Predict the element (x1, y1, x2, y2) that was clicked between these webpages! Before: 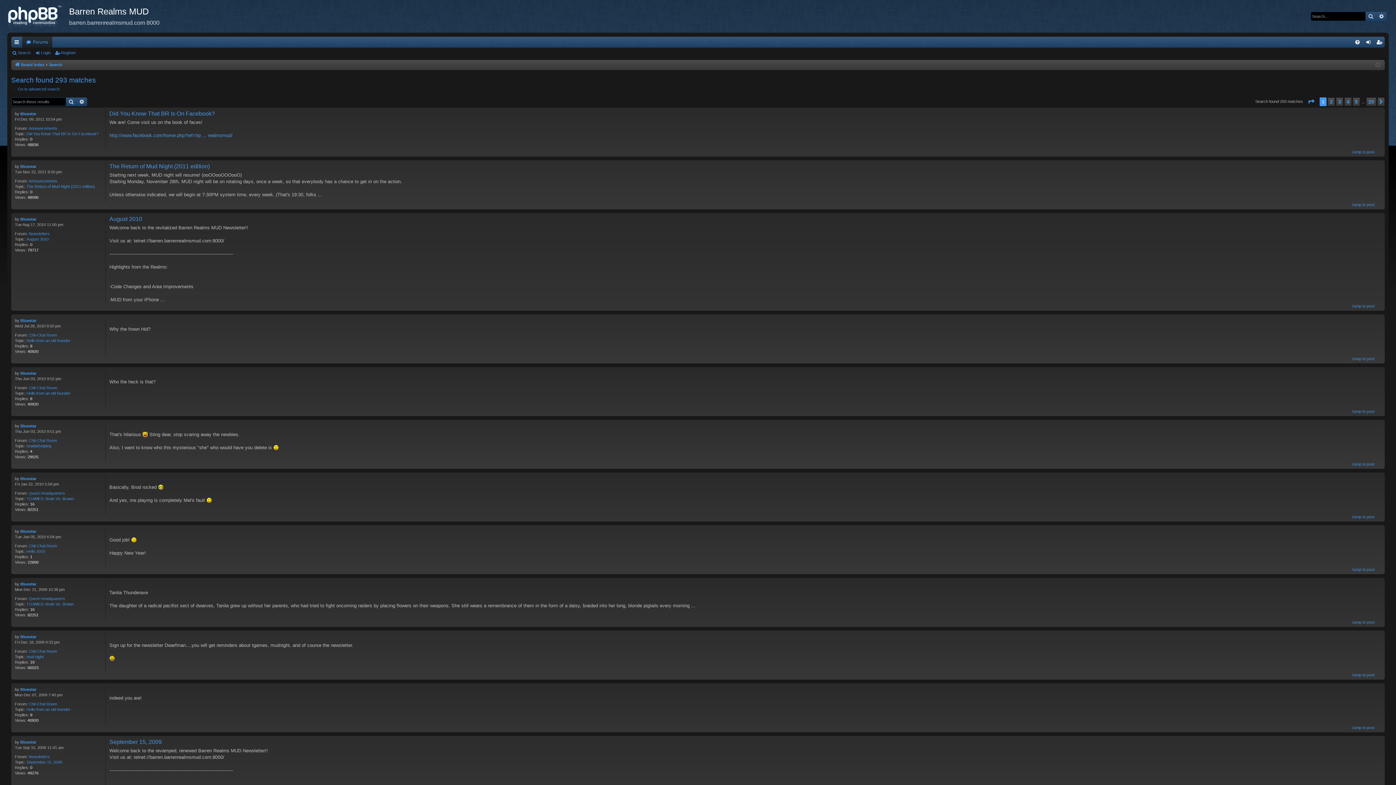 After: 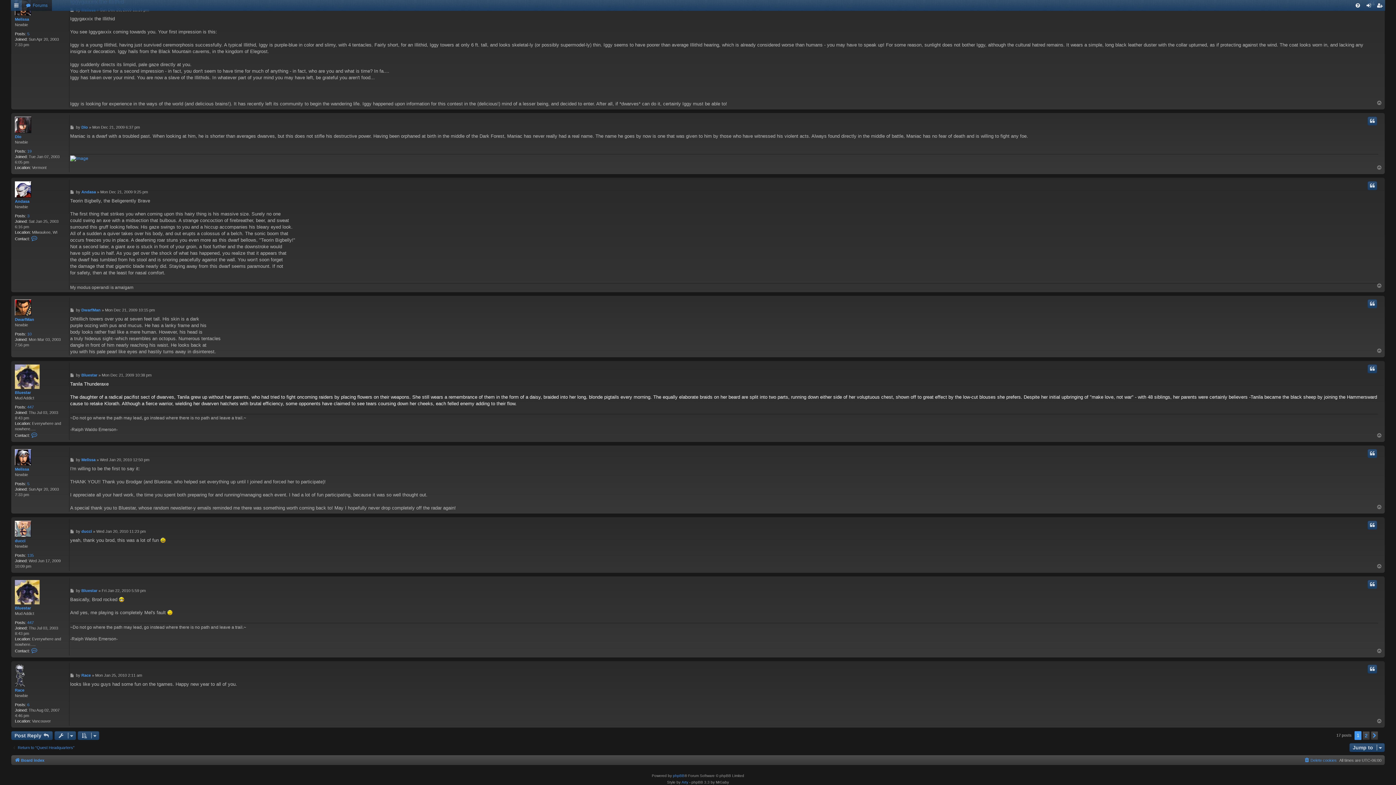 Action: bbox: (1352, 620, 1381, 625) label: Jump to post